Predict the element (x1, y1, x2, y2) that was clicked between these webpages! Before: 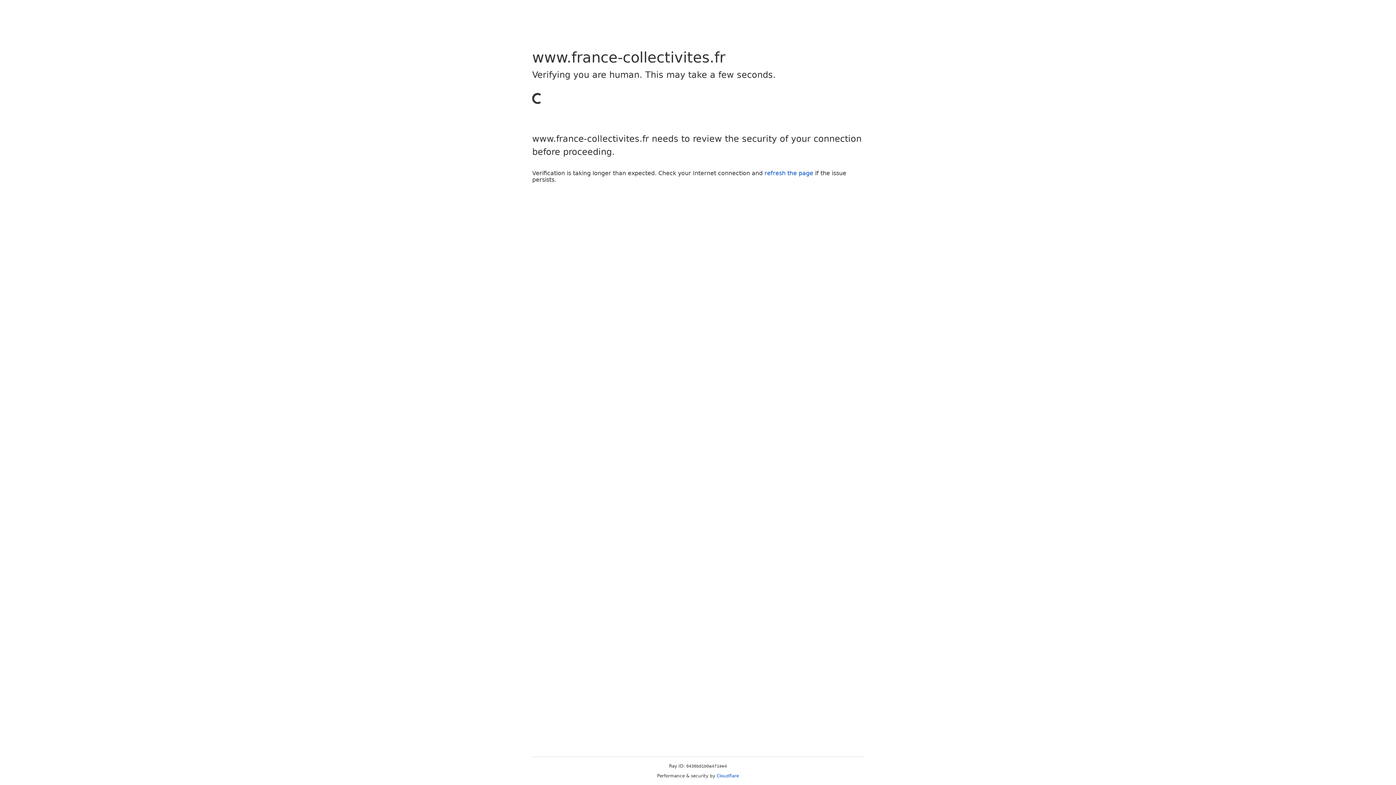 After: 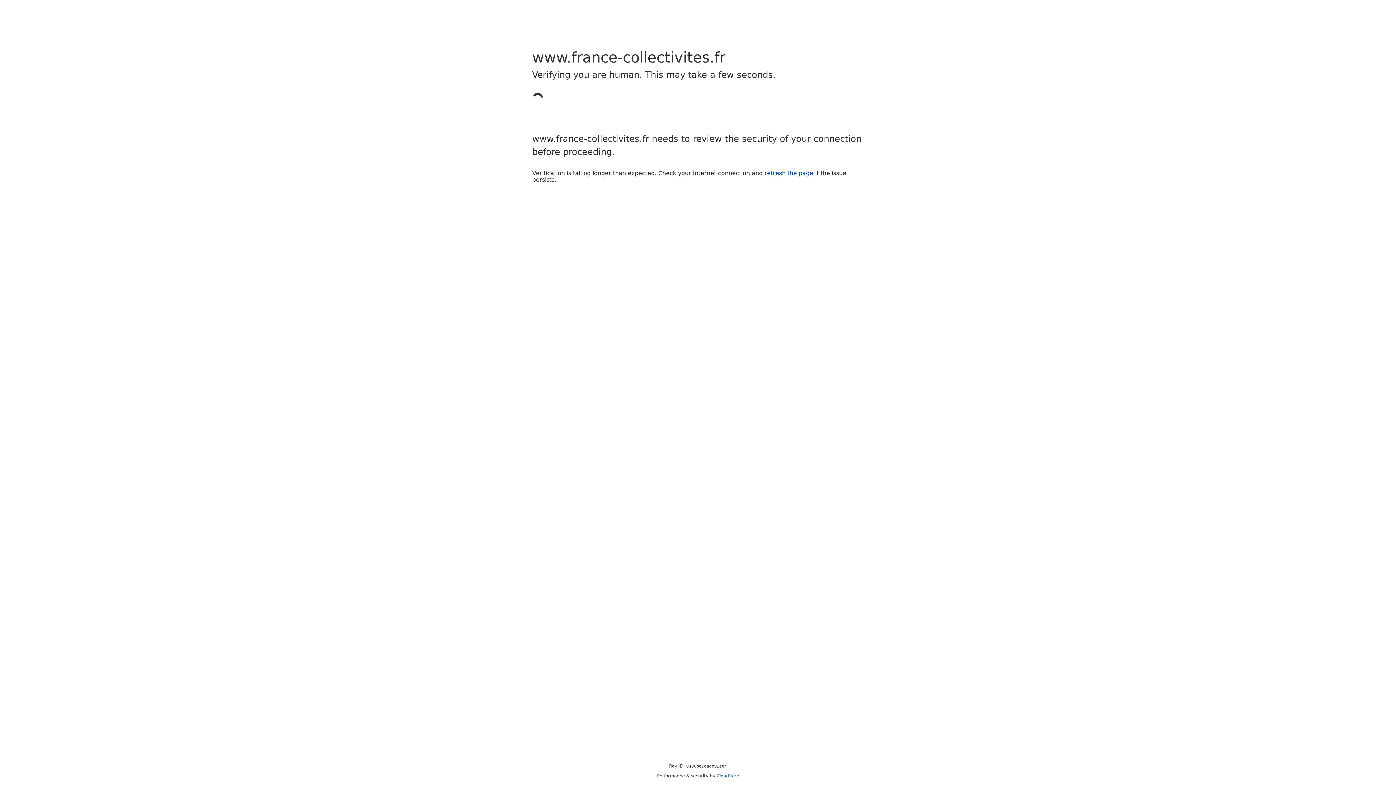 Action: label: refresh the page bbox: (764, 169, 813, 176)